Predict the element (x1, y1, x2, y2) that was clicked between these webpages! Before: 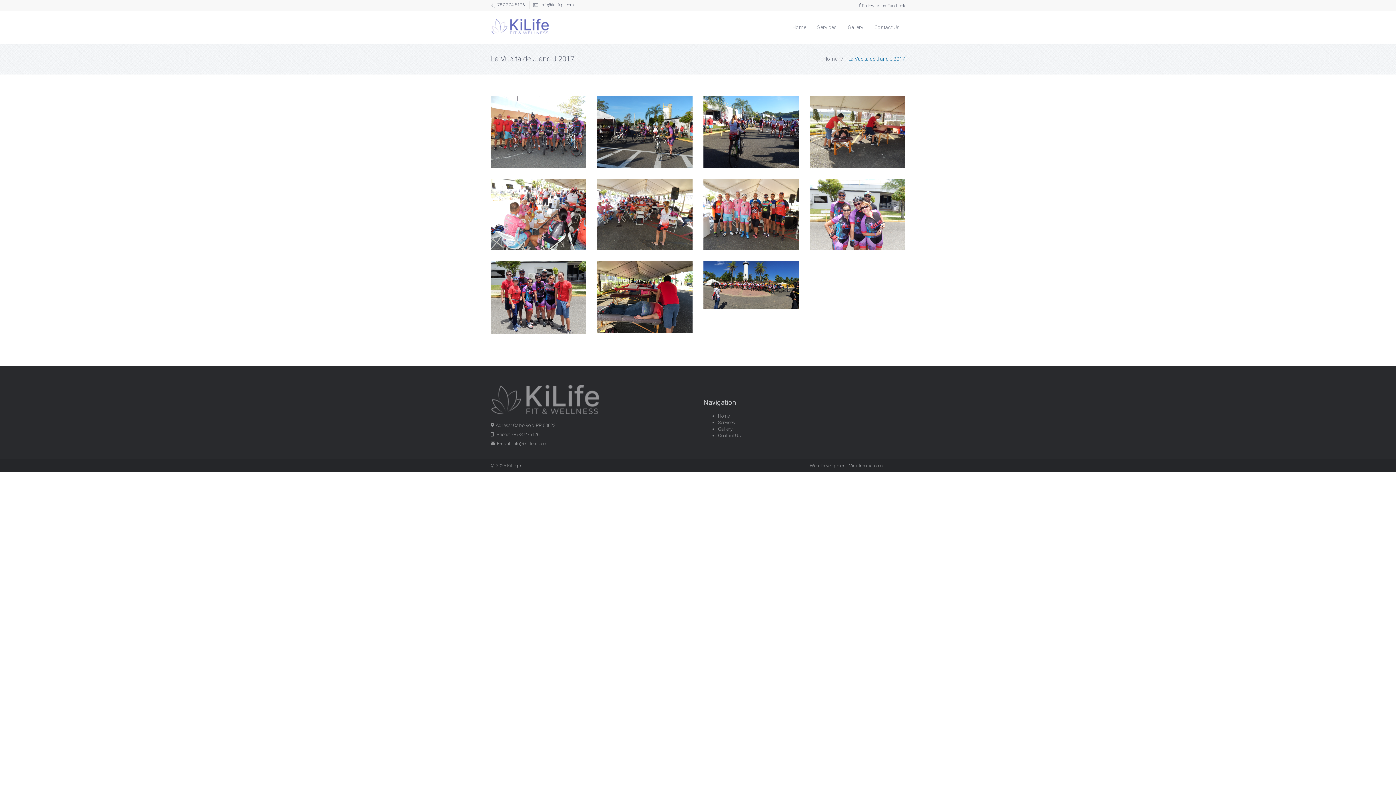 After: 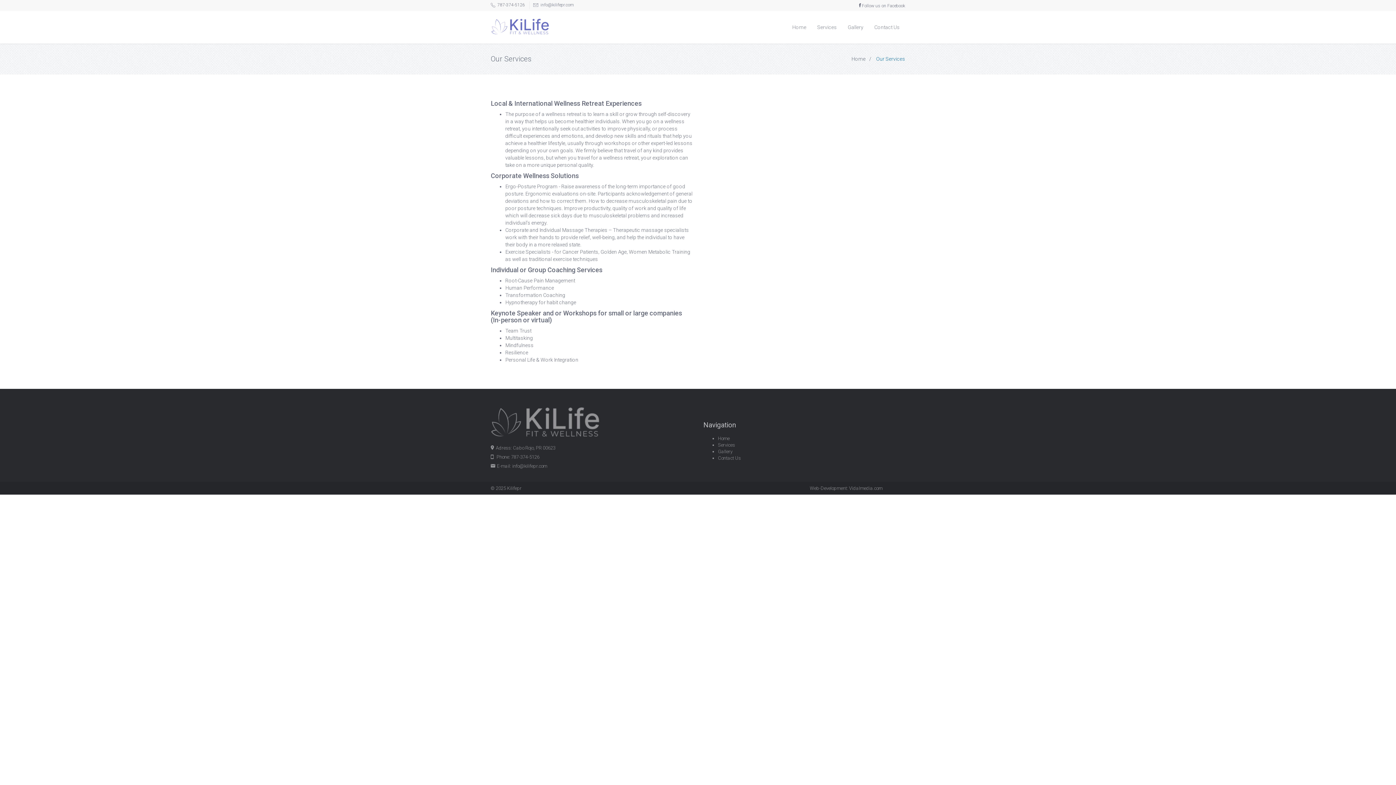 Action: label: Services bbox: (718, 419, 735, 425)